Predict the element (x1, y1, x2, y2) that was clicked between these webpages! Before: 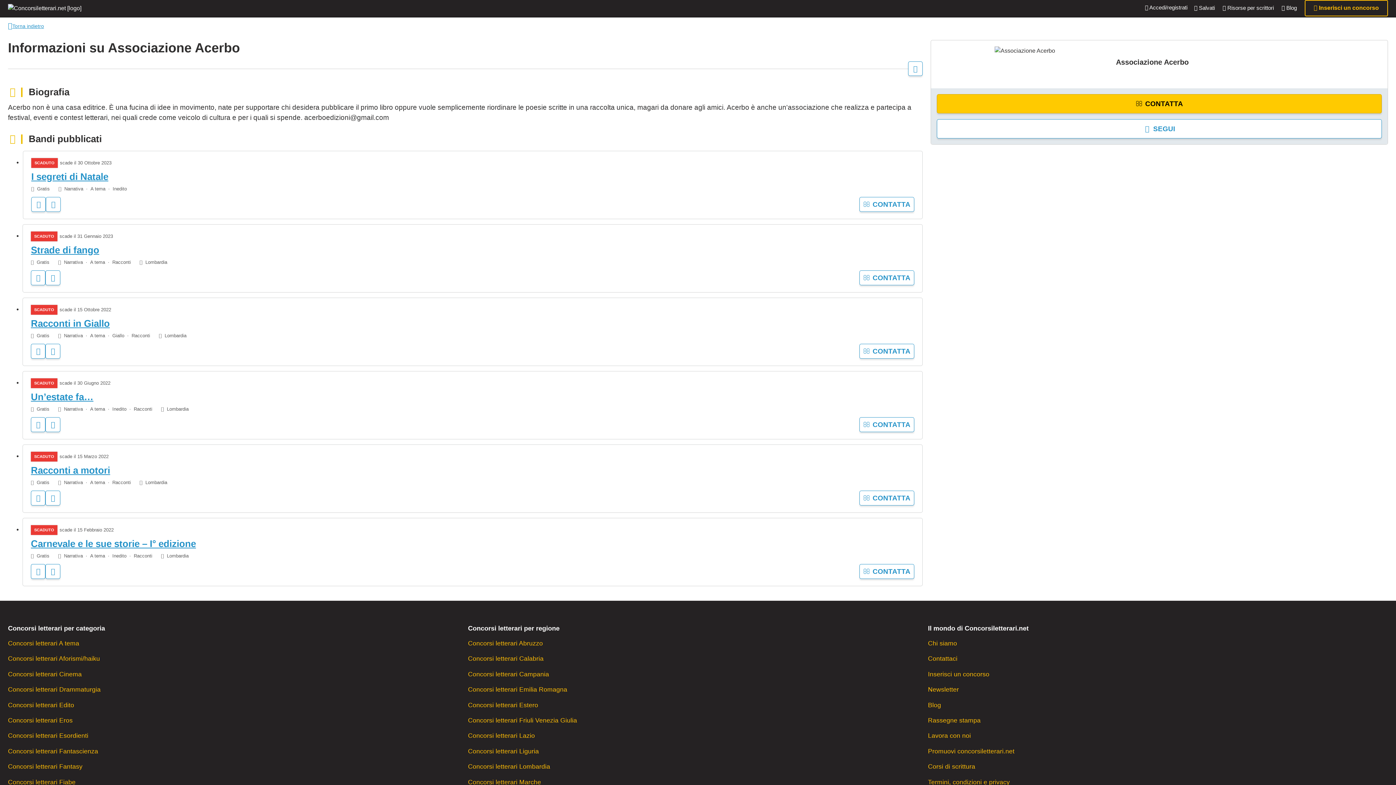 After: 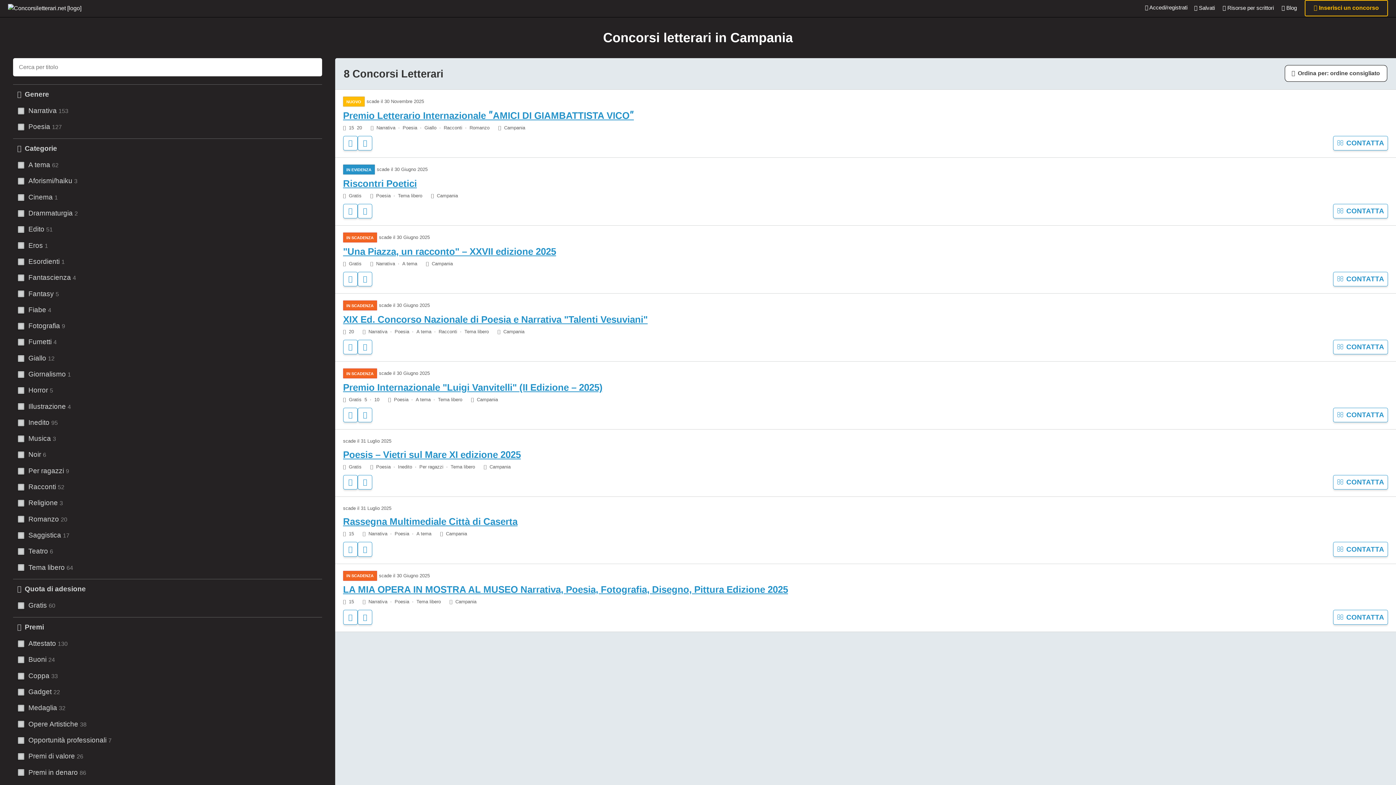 Action: label: Concorsi letterari Campania bbox: (468, 669, 549, 679)